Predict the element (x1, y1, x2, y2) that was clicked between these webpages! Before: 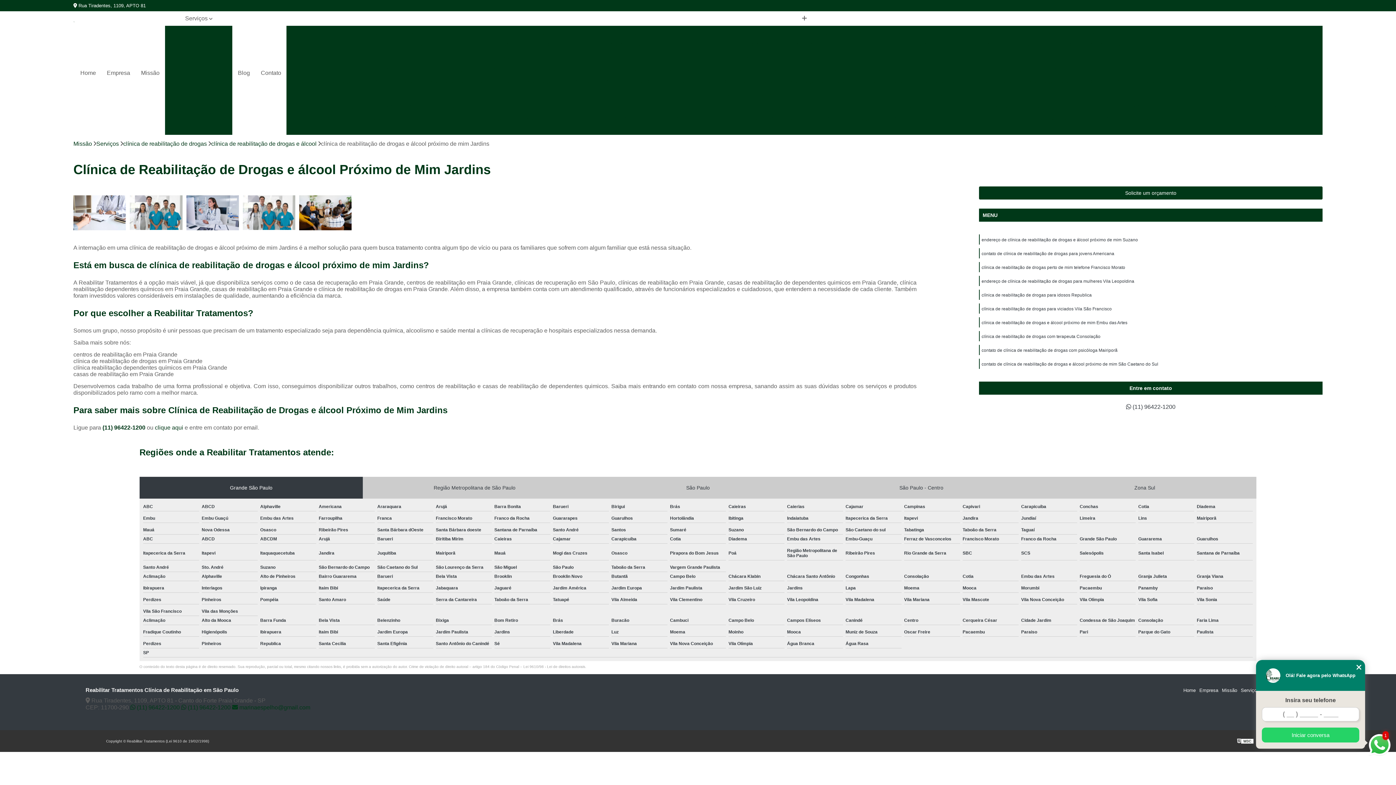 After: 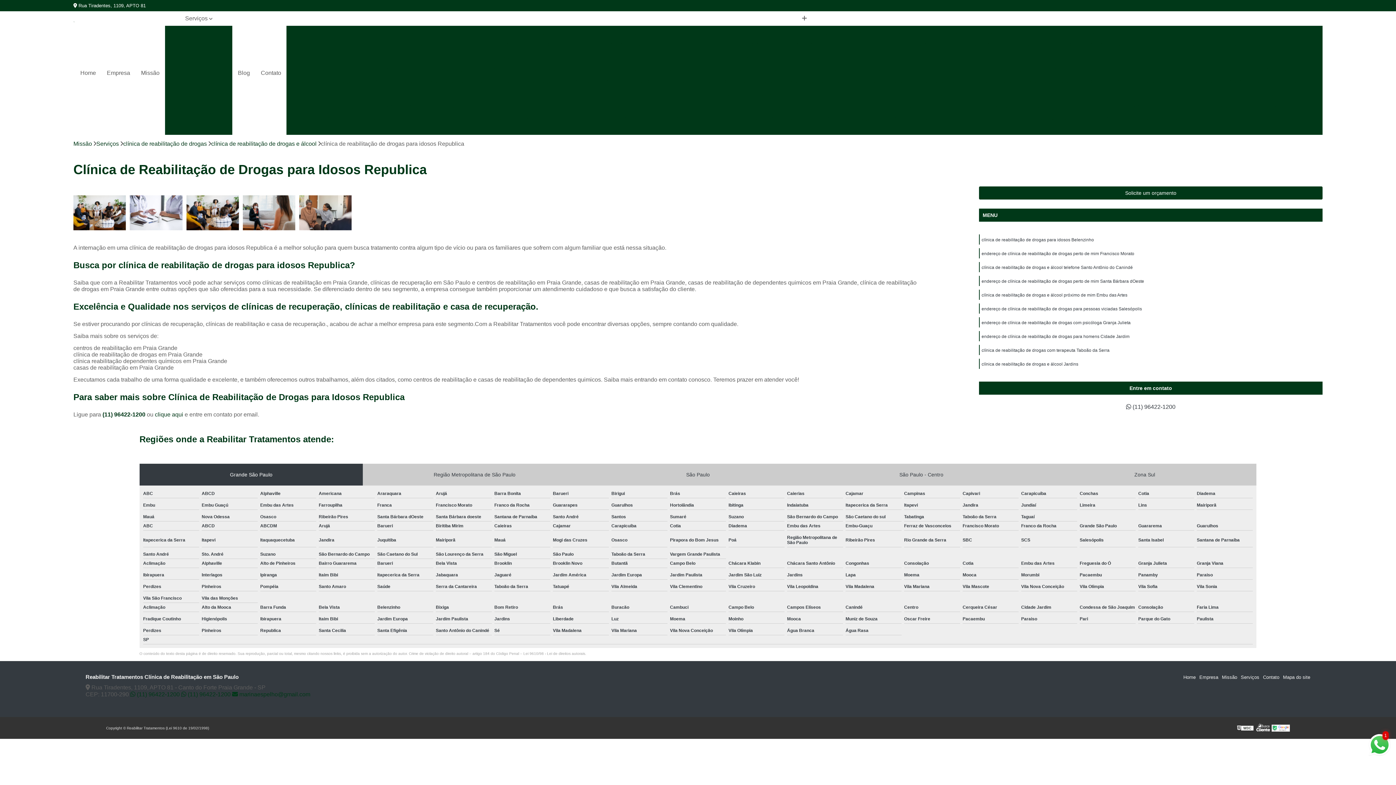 Action: bbox: (981, 292, 1092, 297) label: clínica de reabilitação de drogas para idosos Republica